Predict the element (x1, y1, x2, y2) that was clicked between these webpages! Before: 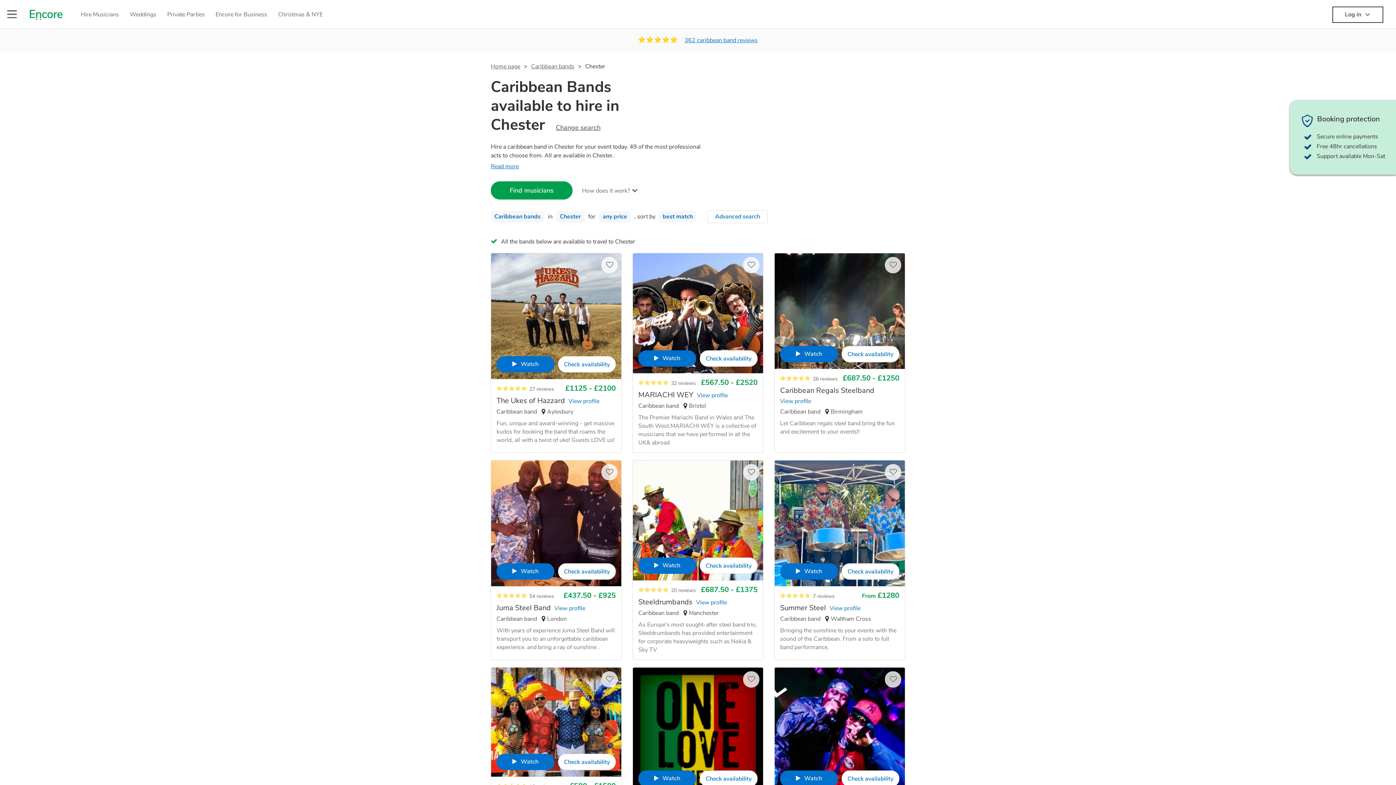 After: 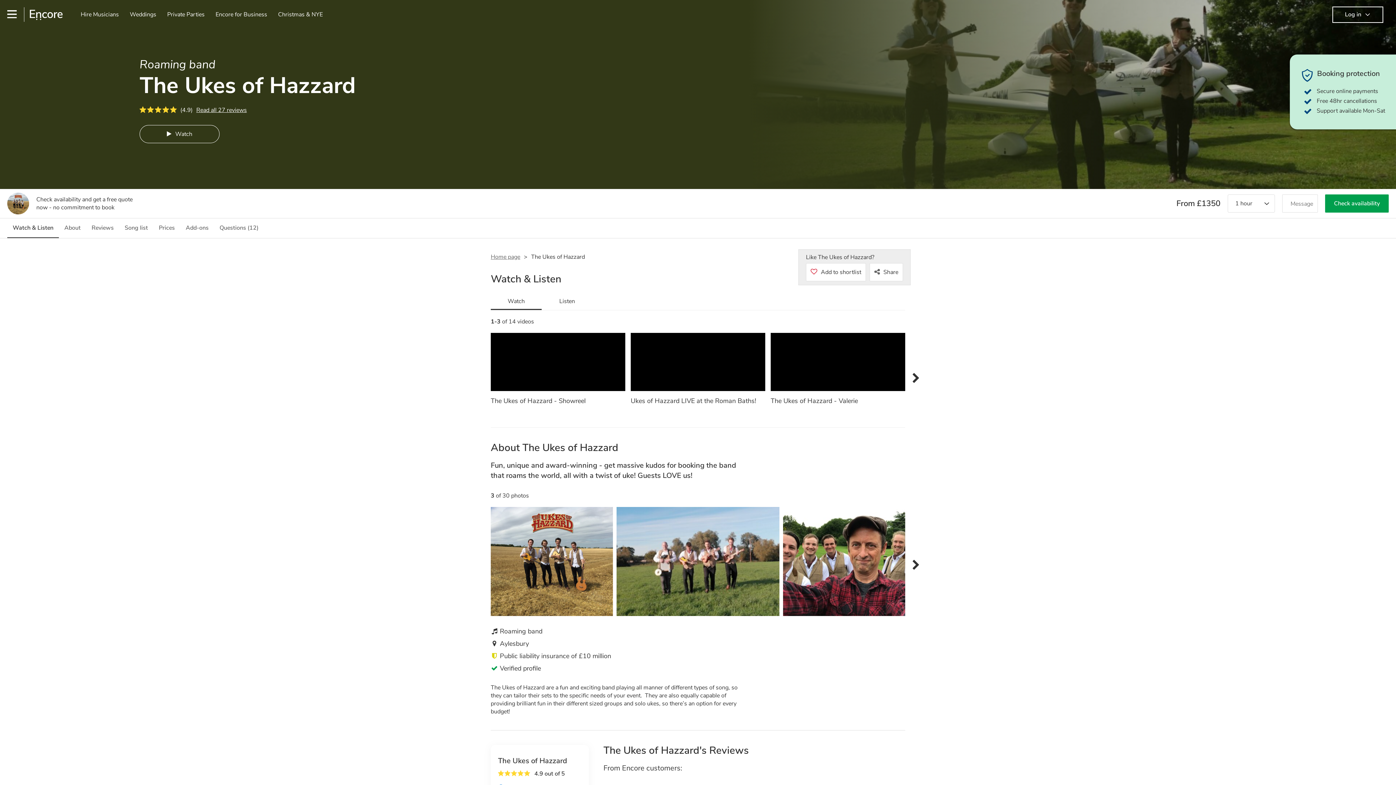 Action: bbox: (529, 385, 554, 392) label: 27 reviews